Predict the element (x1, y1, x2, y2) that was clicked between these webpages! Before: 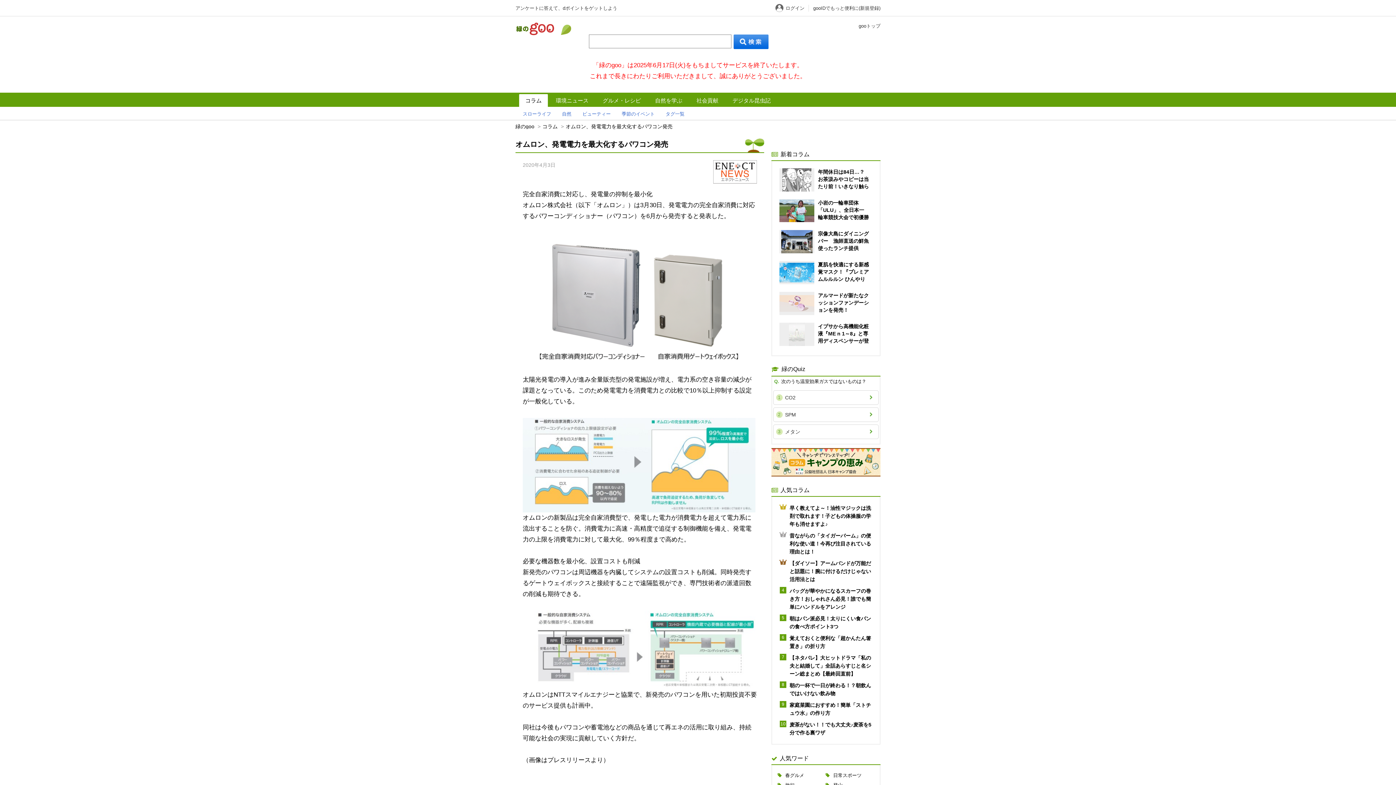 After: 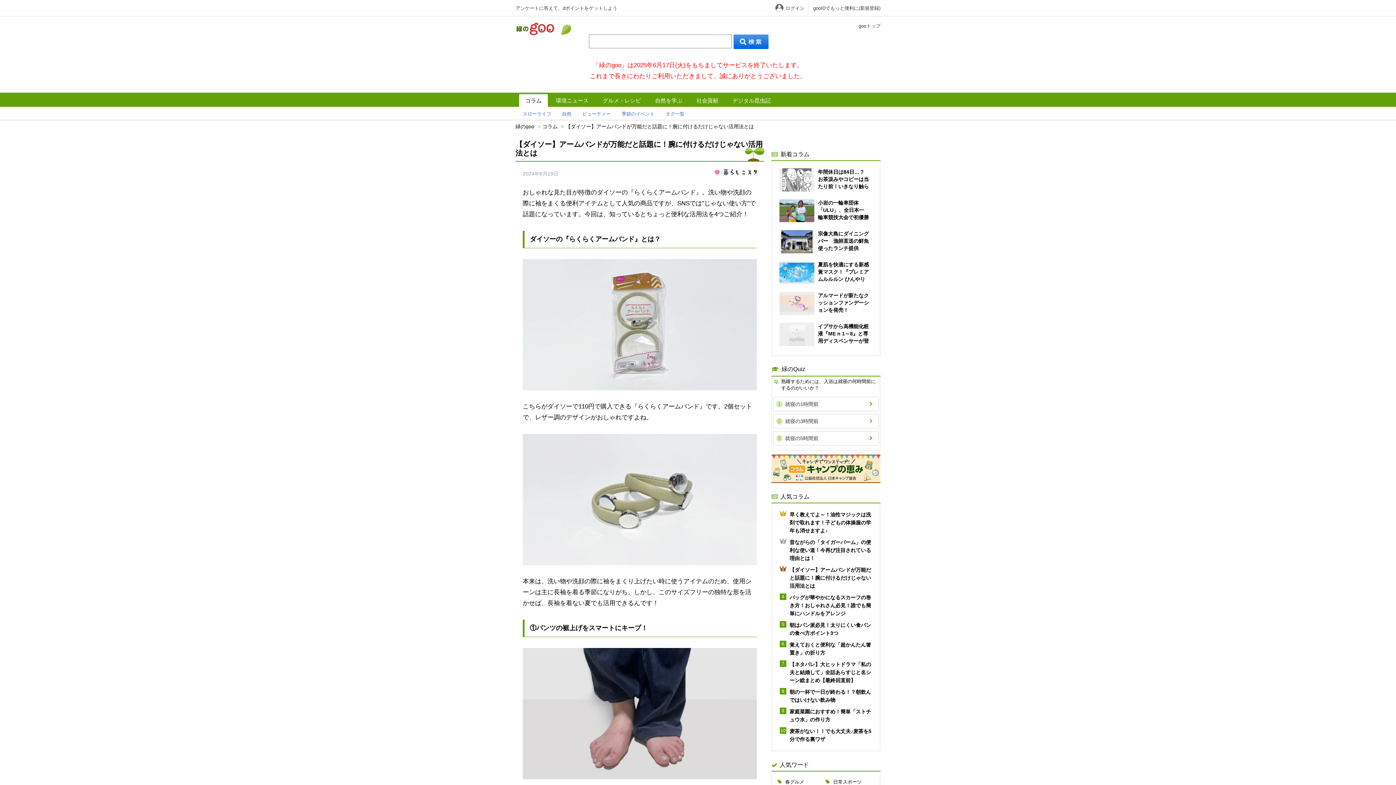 Action: label: 【ダイソー】アームバンドが万能だと話題に！腕に付けるだけじゃない活用法とは bbox: (789, 560, 871, 582)